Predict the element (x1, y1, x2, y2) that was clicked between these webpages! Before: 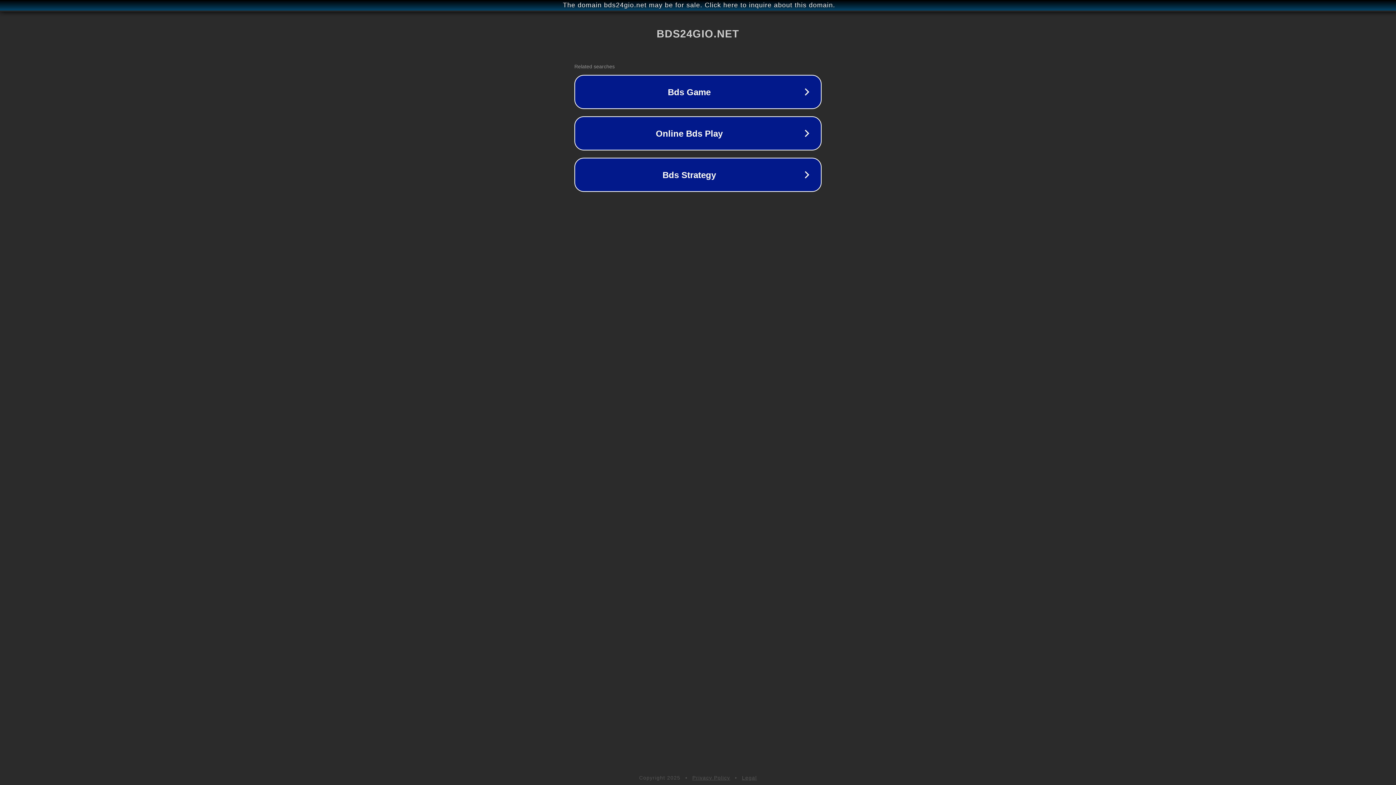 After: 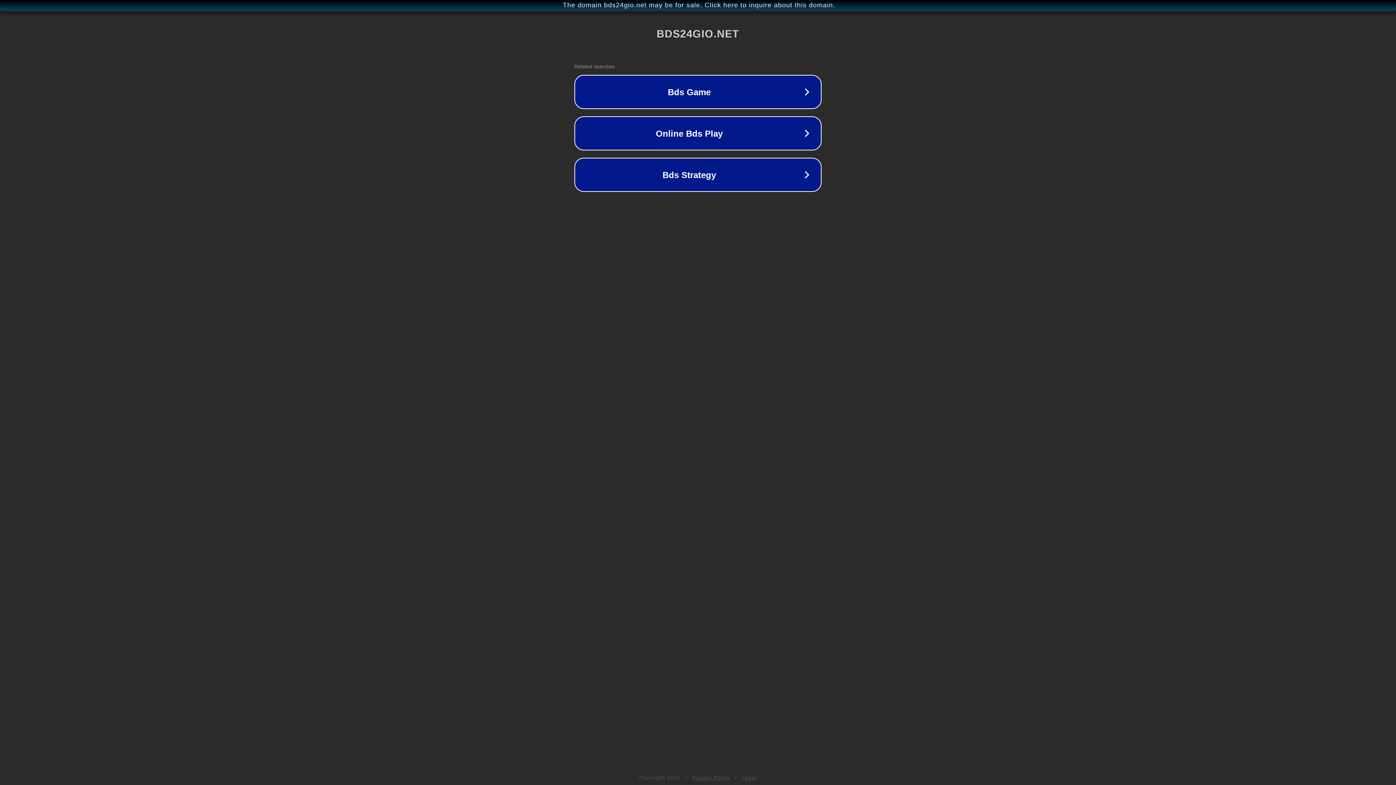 Action: bbox: (692, 775, 730, 781) label: Privacy Policy